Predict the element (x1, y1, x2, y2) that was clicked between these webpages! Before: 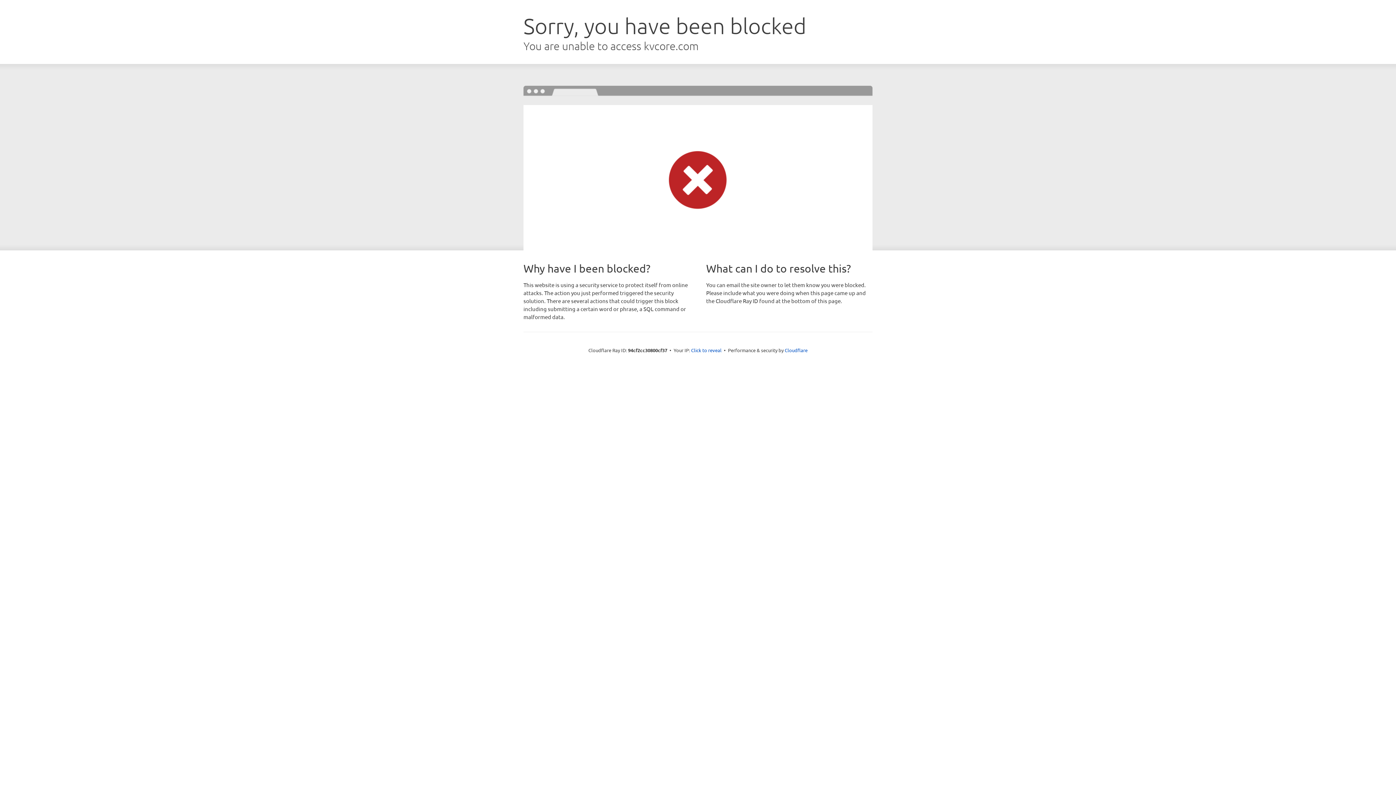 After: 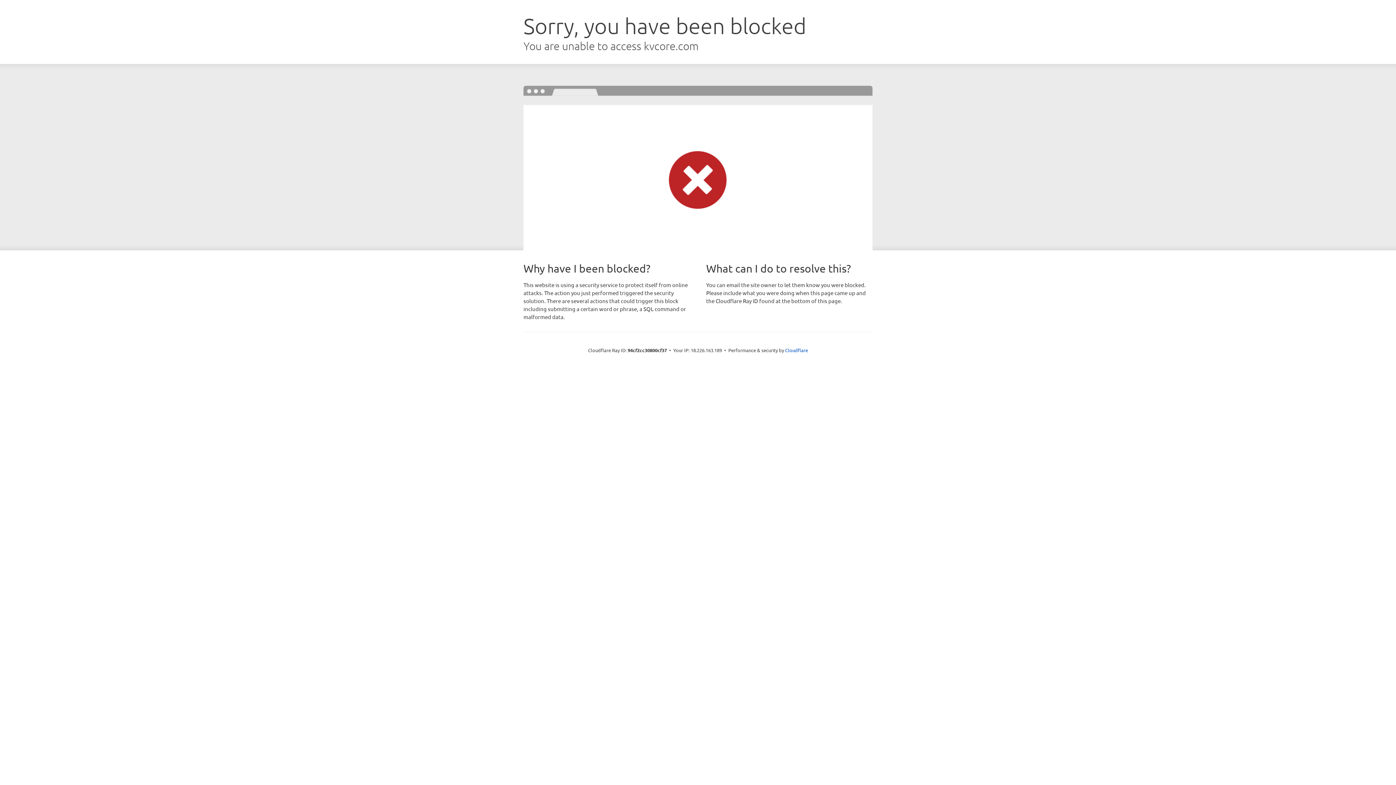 Action: label: Click to reveal bbox: (691, 346, 721, 353)